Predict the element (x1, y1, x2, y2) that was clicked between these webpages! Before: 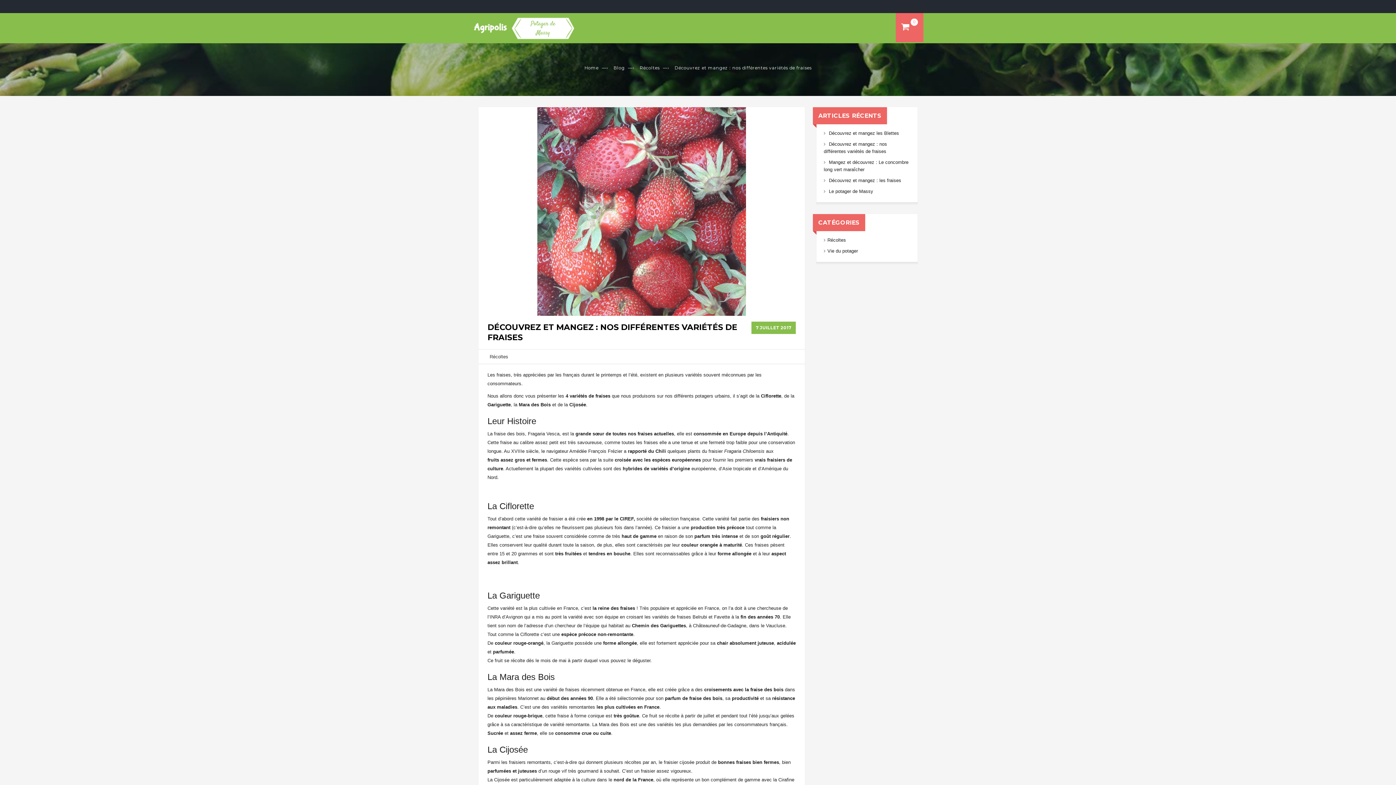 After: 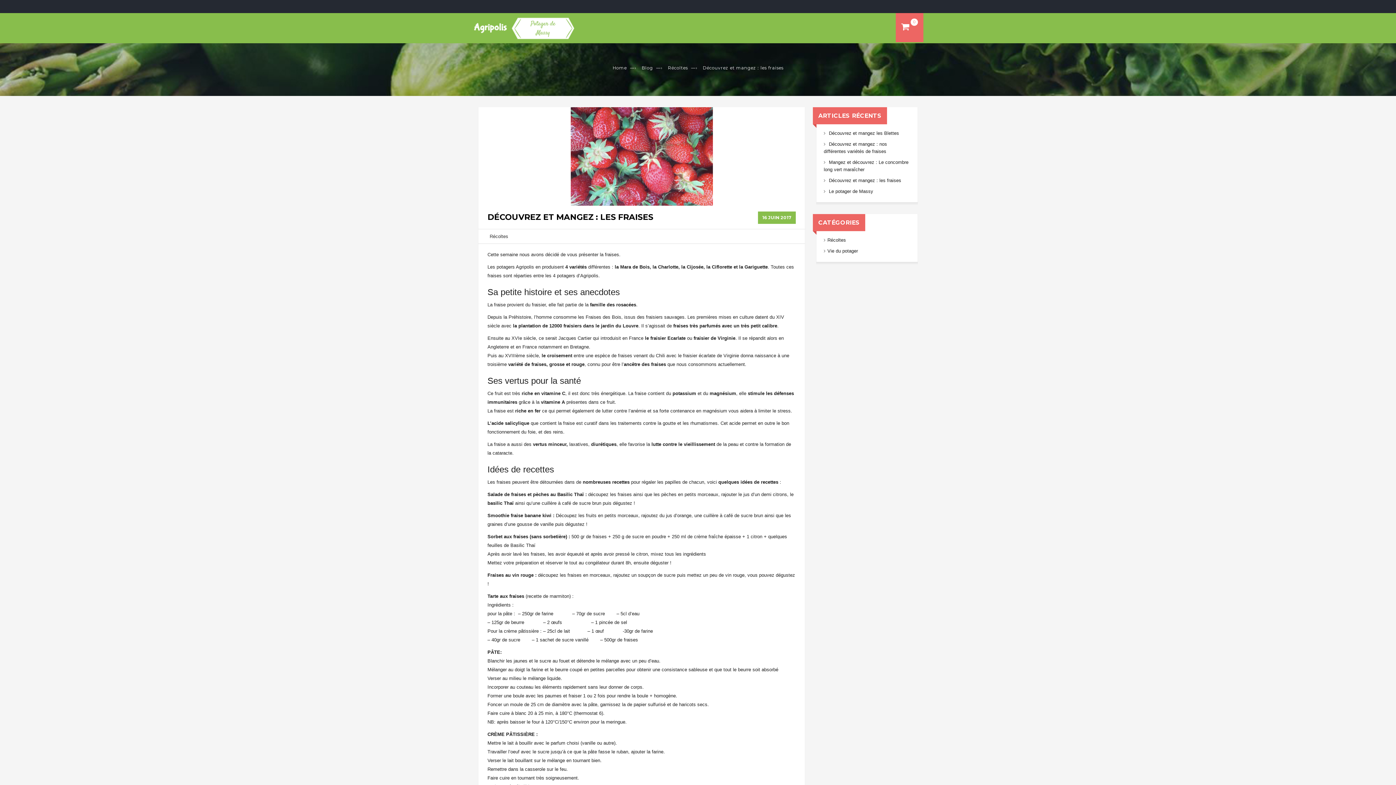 Action: bbox: (829, 177, 901, 183) label: Découvrez et mangez : les fraises